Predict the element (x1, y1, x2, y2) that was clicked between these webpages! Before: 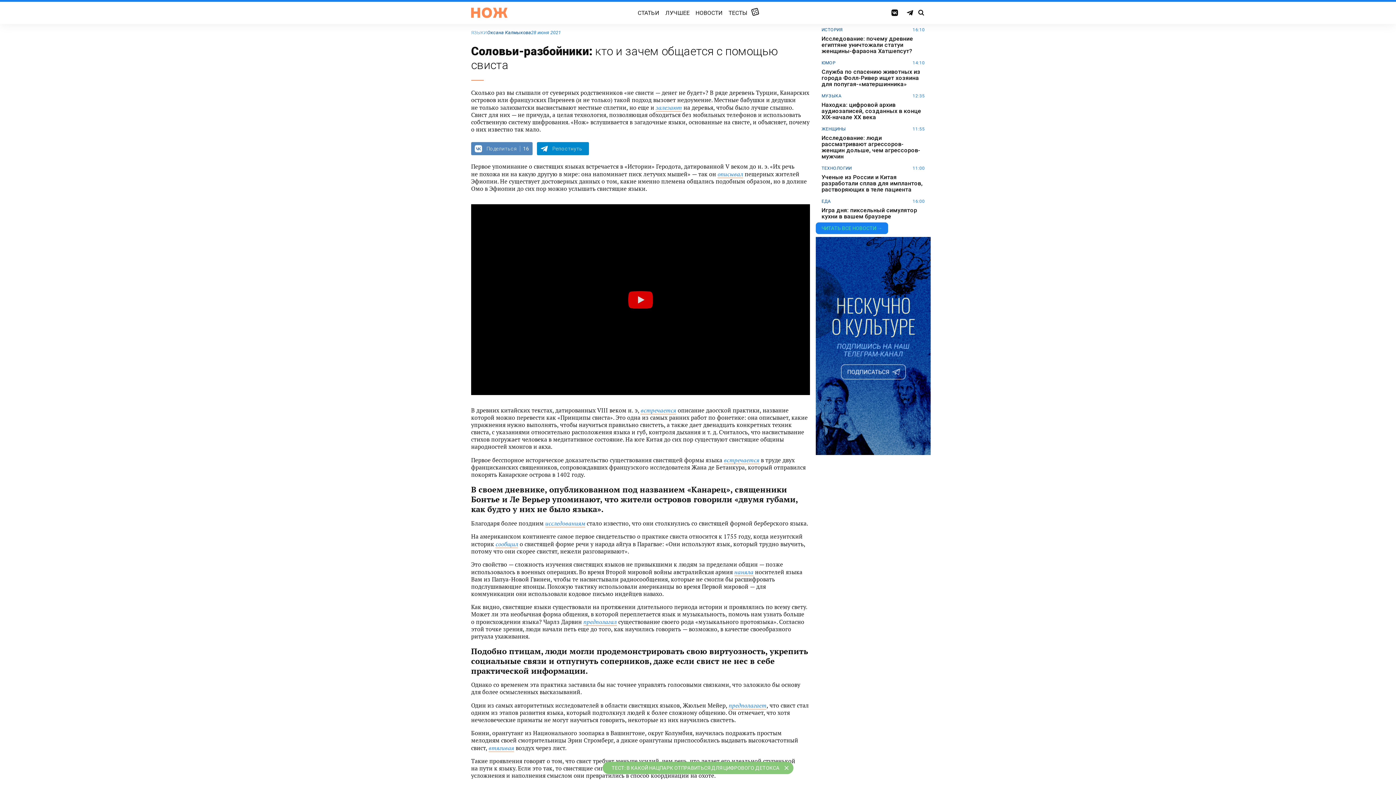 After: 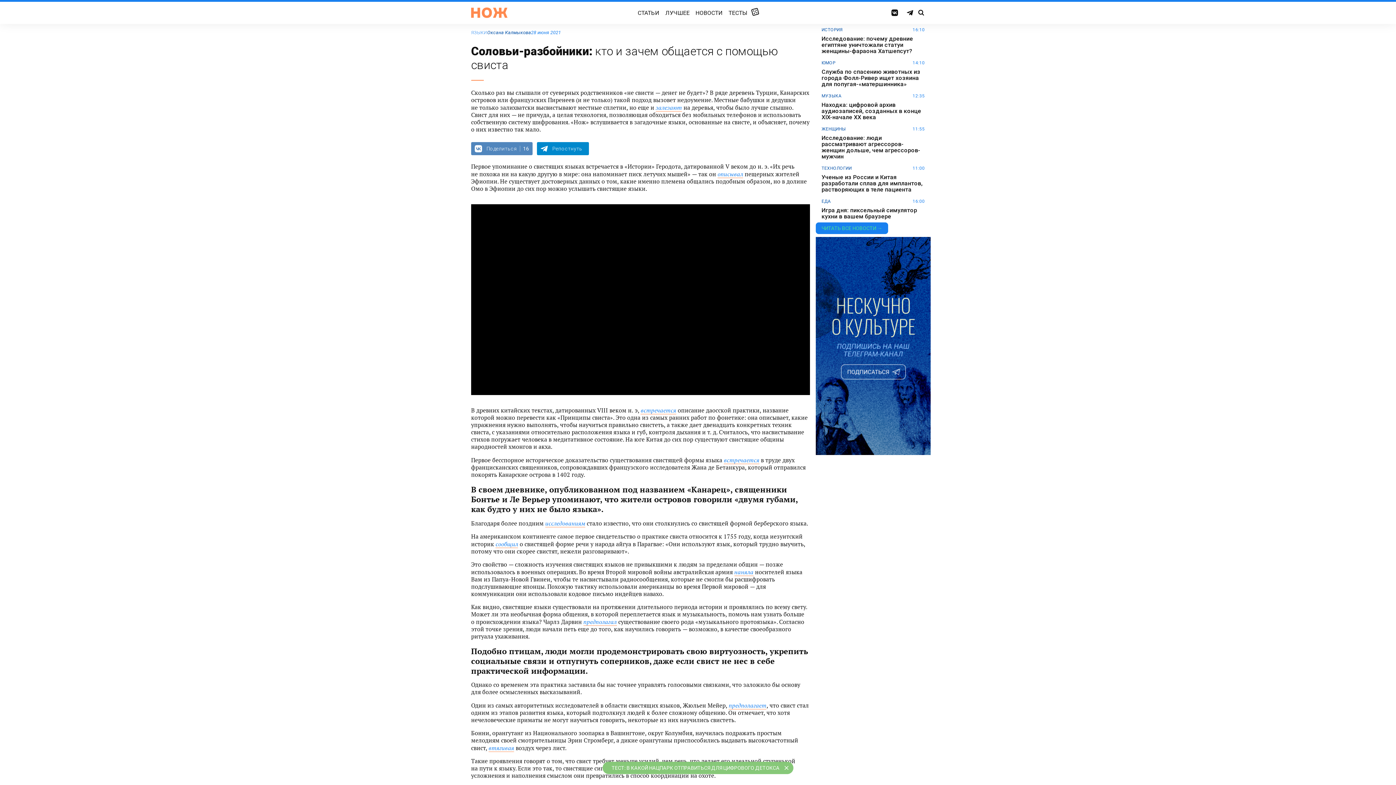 Action: bbox: (471, 204, 810, 395)